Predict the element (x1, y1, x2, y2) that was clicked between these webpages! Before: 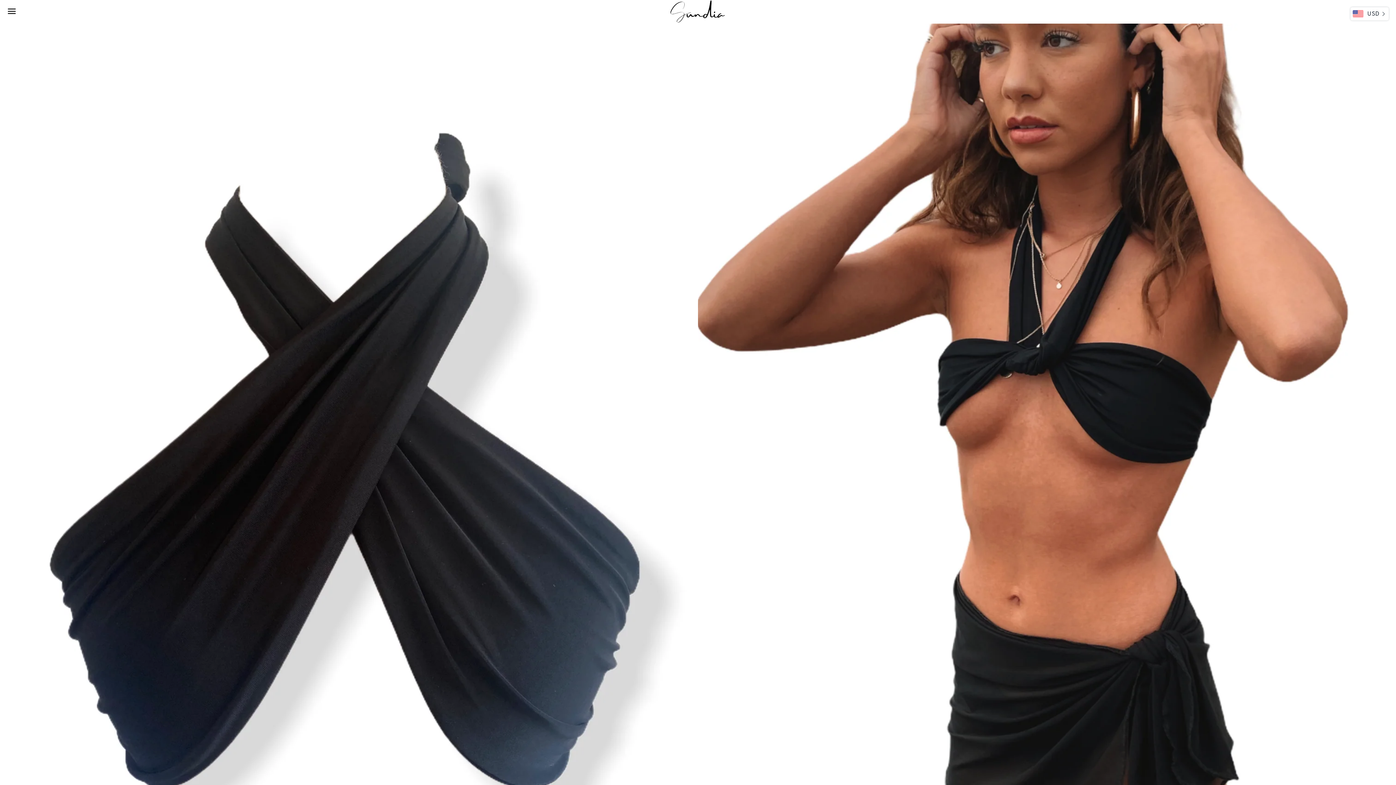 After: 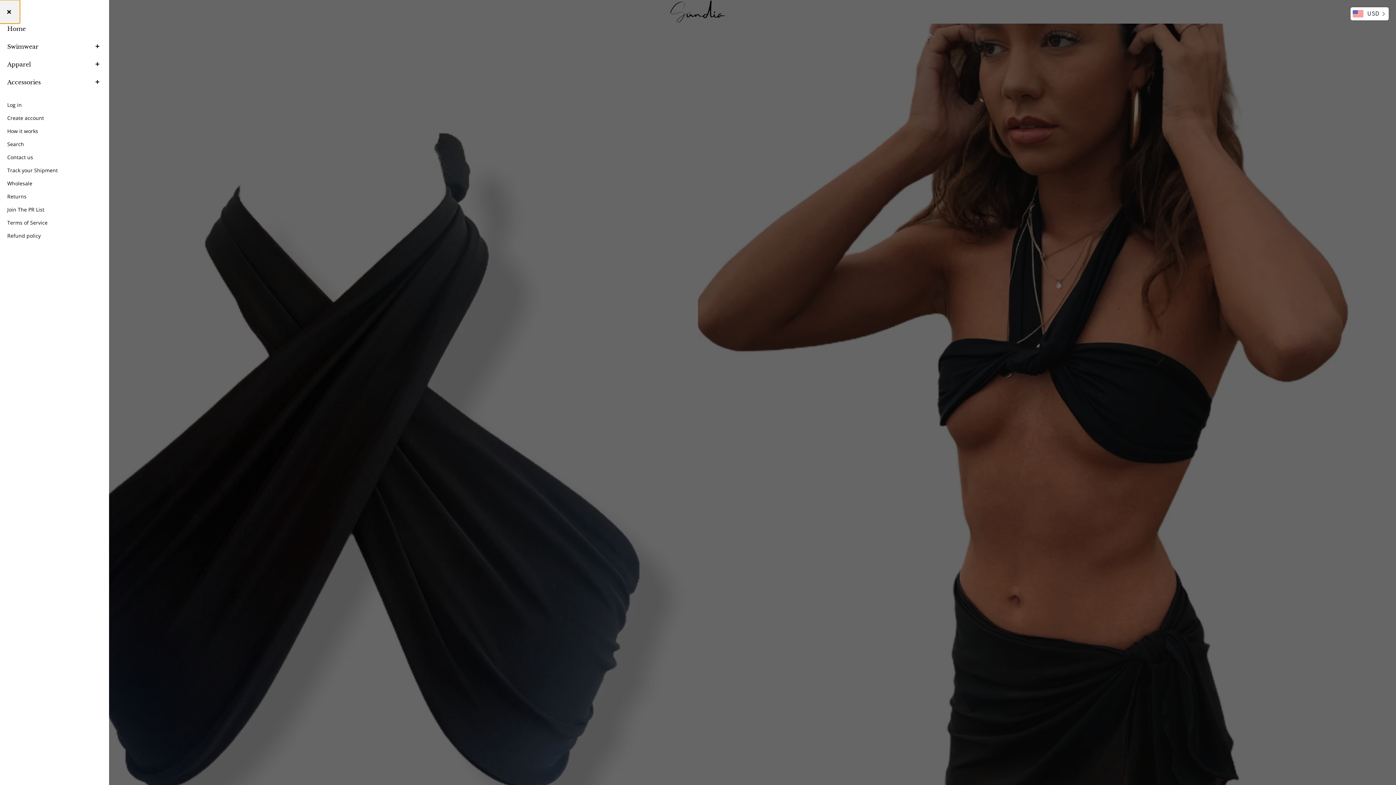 Action: bbox: (3, 0, 20, 22) label: Menu